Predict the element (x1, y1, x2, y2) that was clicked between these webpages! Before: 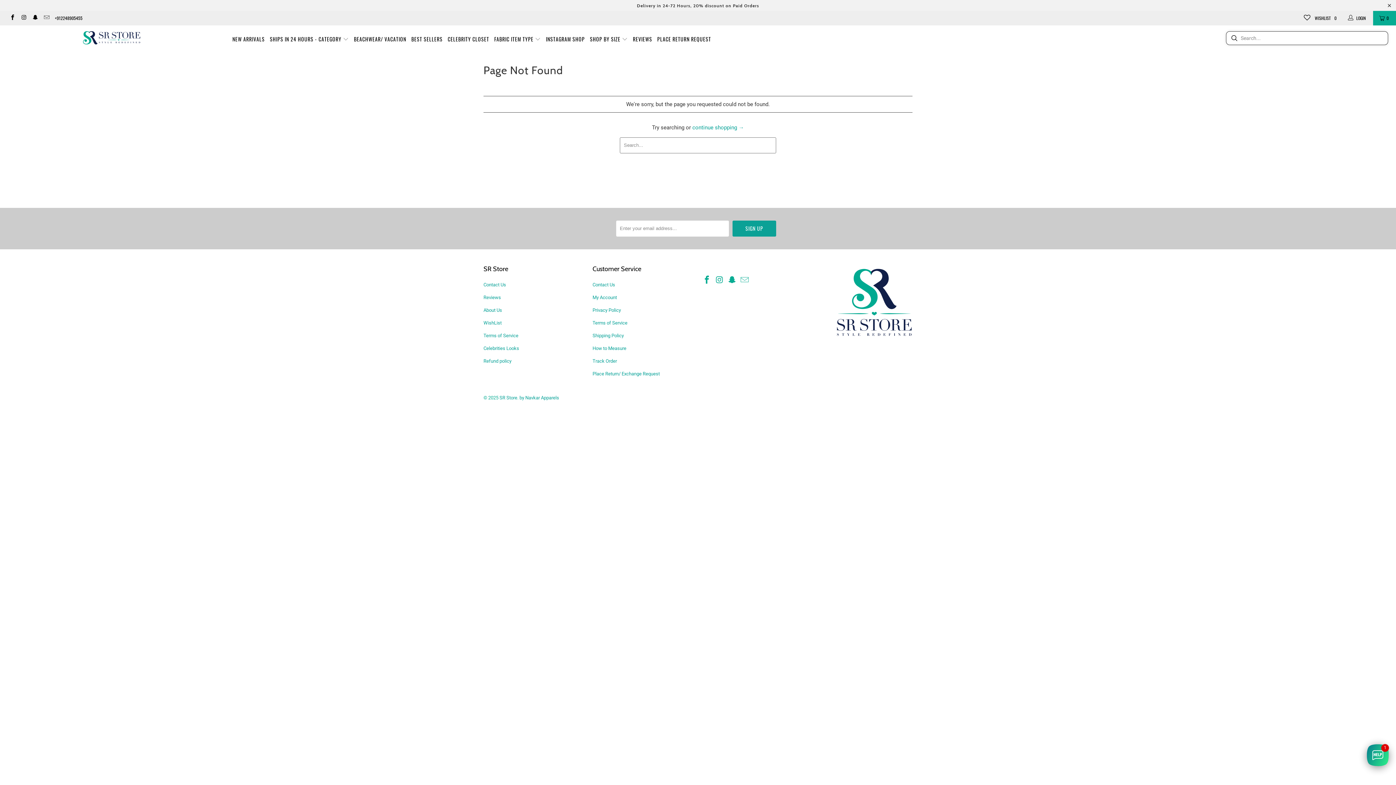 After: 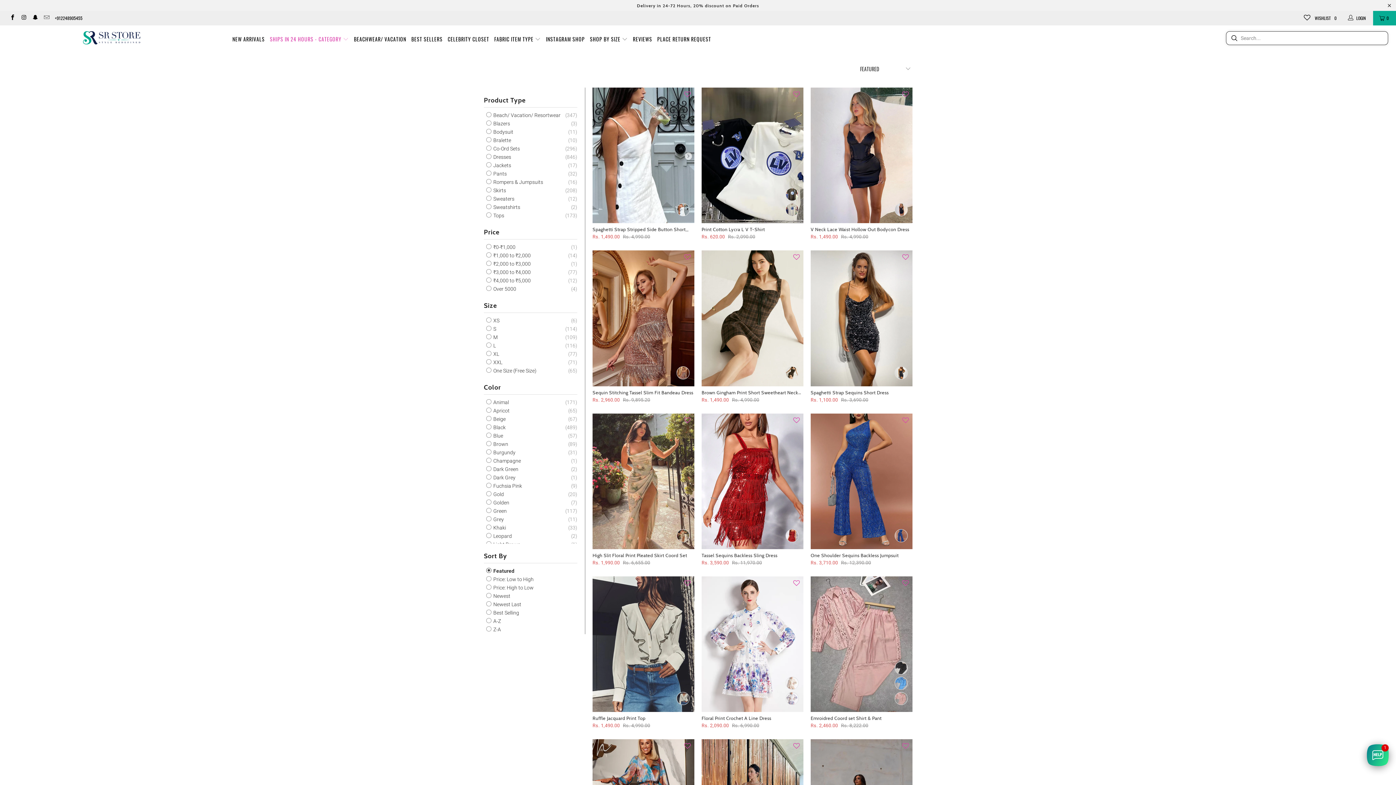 Action: bbox: (637, 2, 759, 8) label: Delivery in 24-72 Hours, 20% discount on Paid Orders